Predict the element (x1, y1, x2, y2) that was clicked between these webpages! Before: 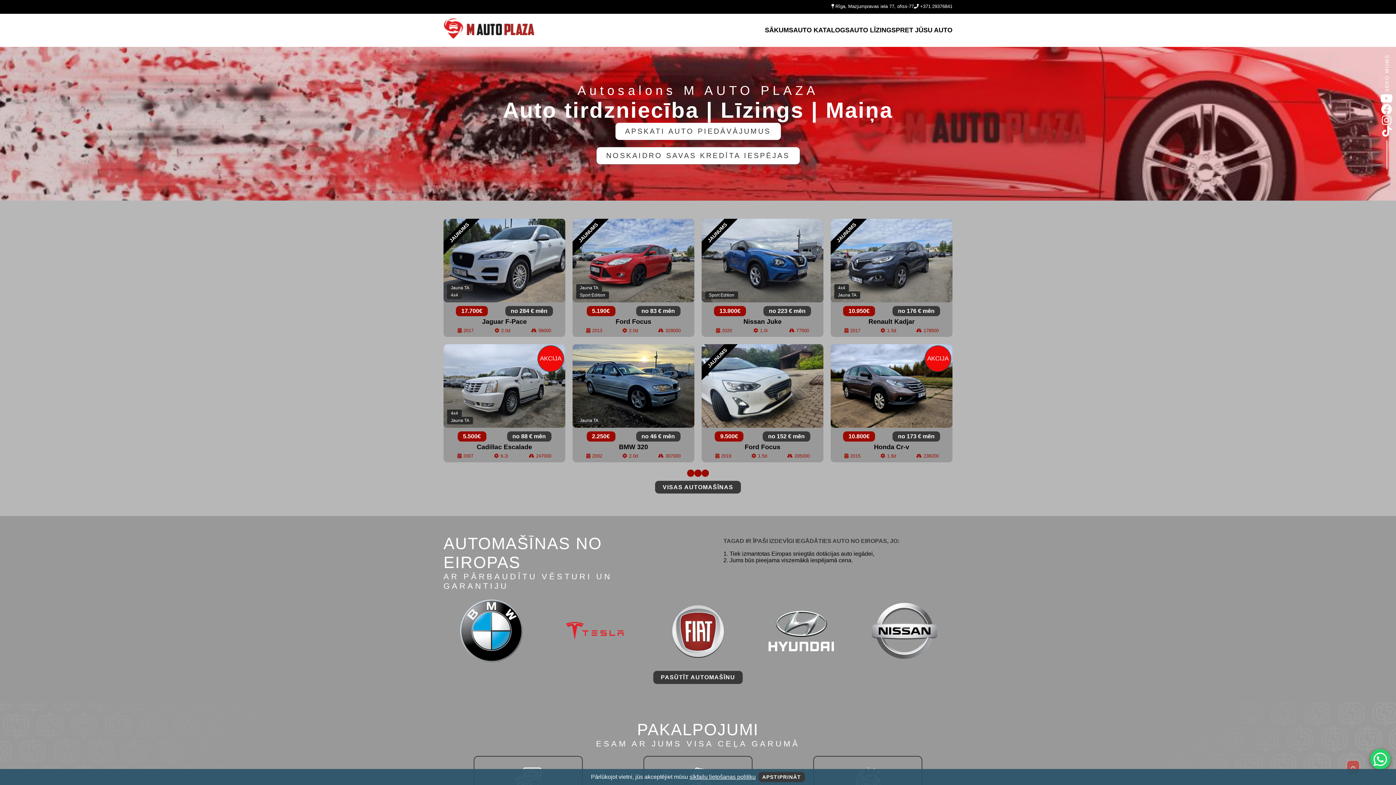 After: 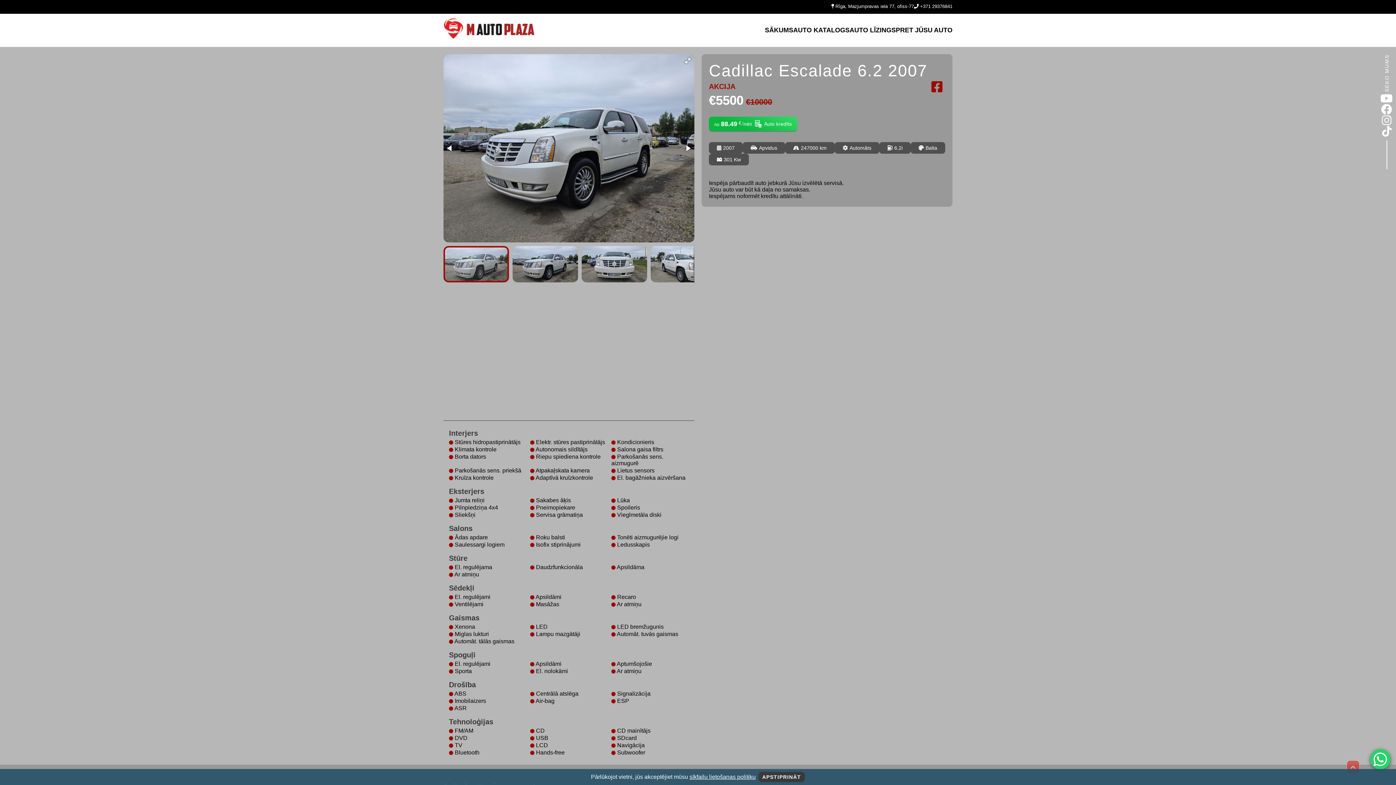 Action: label: AKCIJA

4x4

Jauna TA

5.500€
no 88 € mēn
Cadillac Escalade
2007
6.2i
247000 bbox: (443, 344, 565, 462)